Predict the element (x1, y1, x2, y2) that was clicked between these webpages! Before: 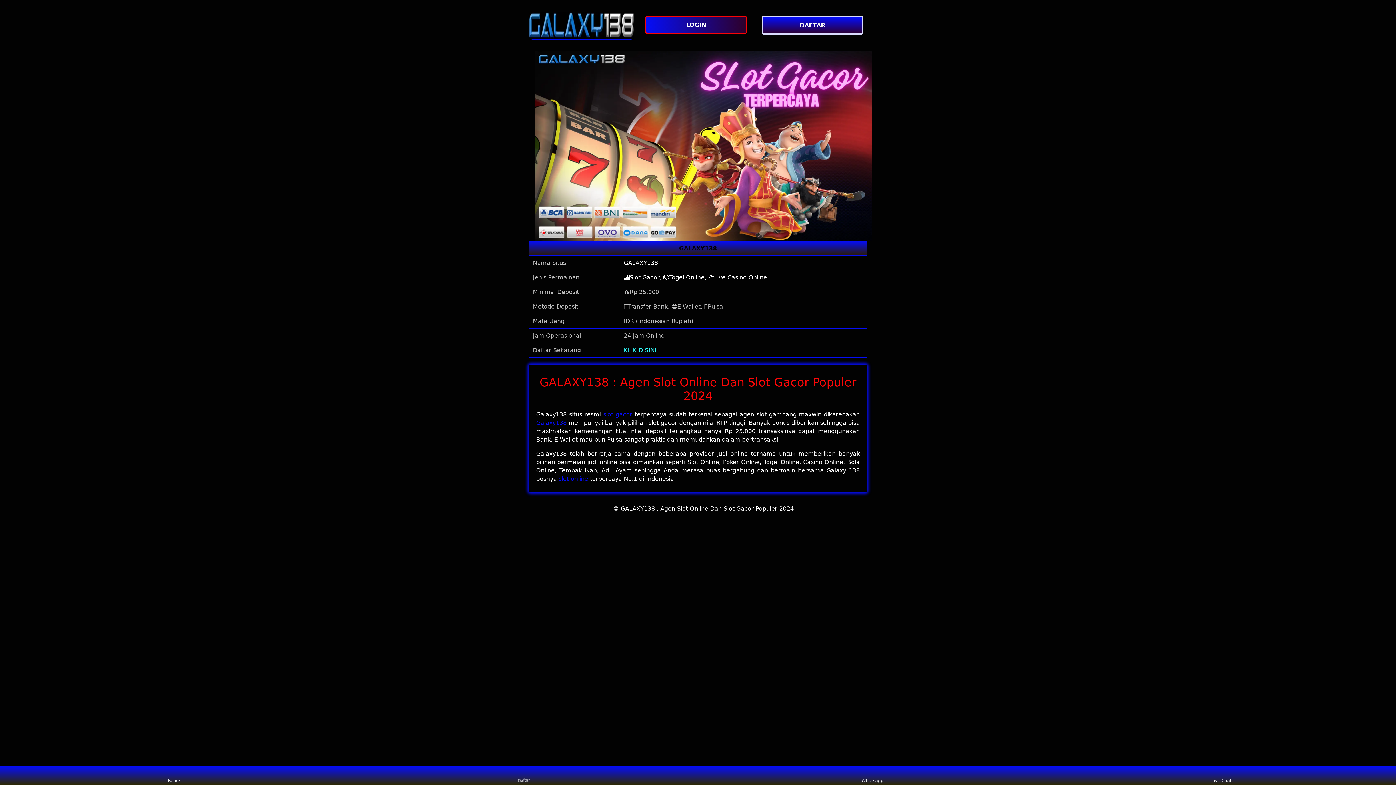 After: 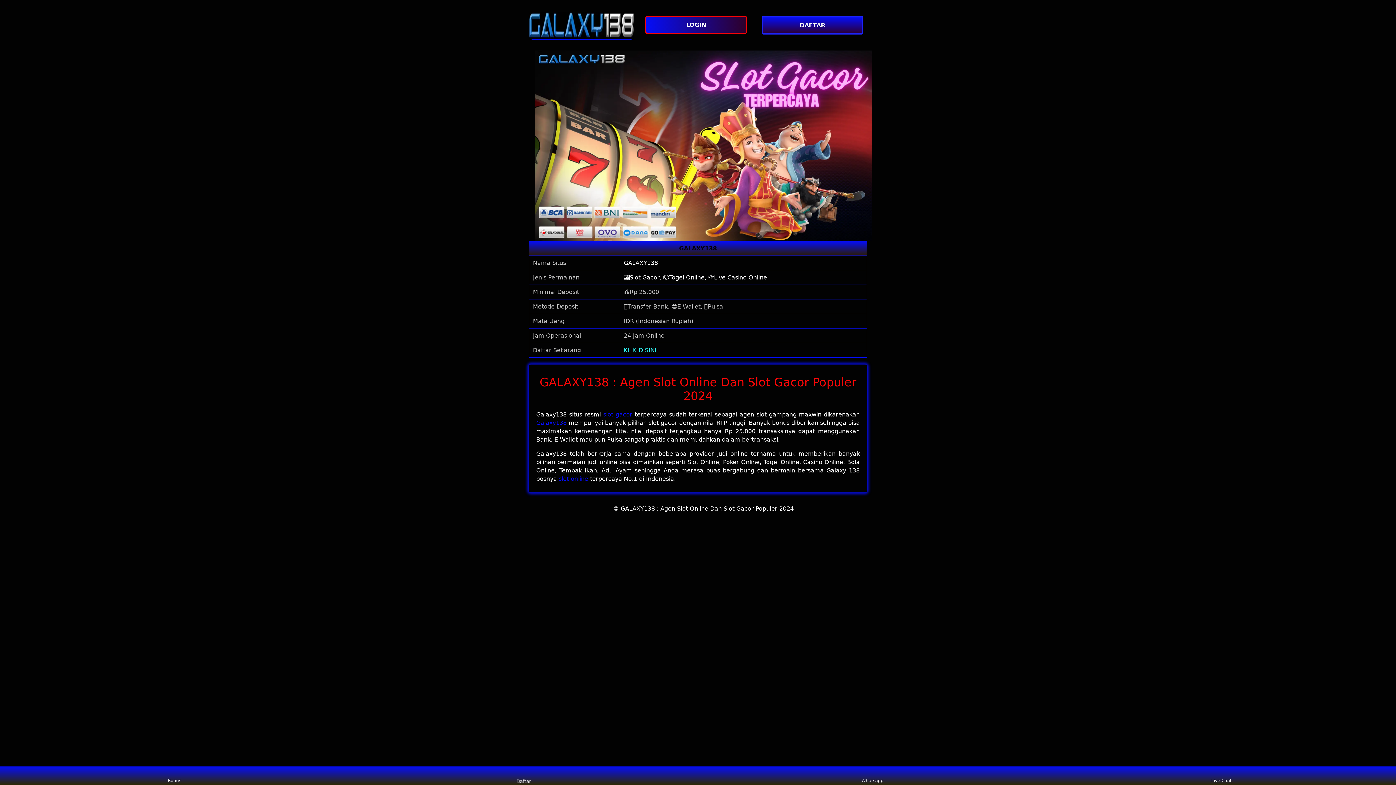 Action: label: KLIK DISINI bbox: (624, 346, 656, 353)